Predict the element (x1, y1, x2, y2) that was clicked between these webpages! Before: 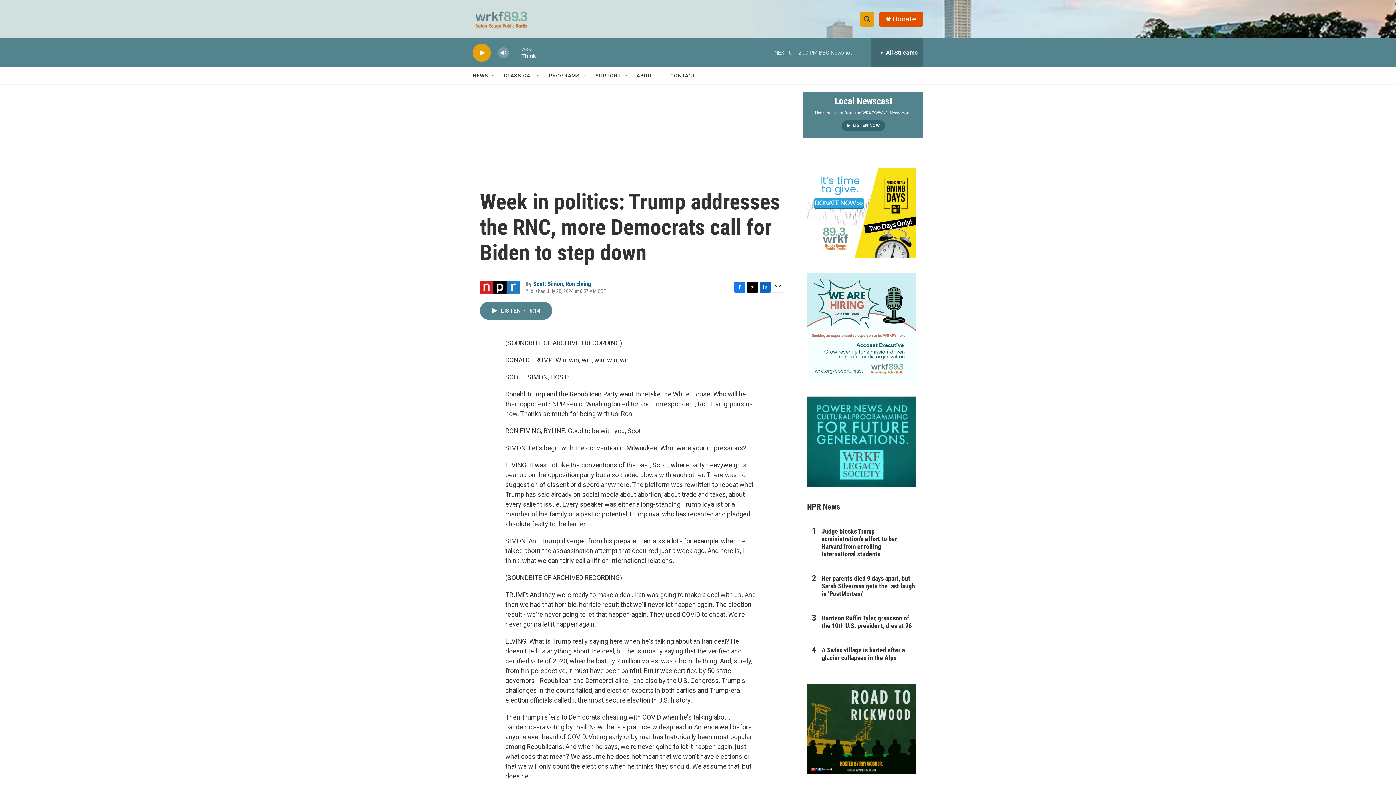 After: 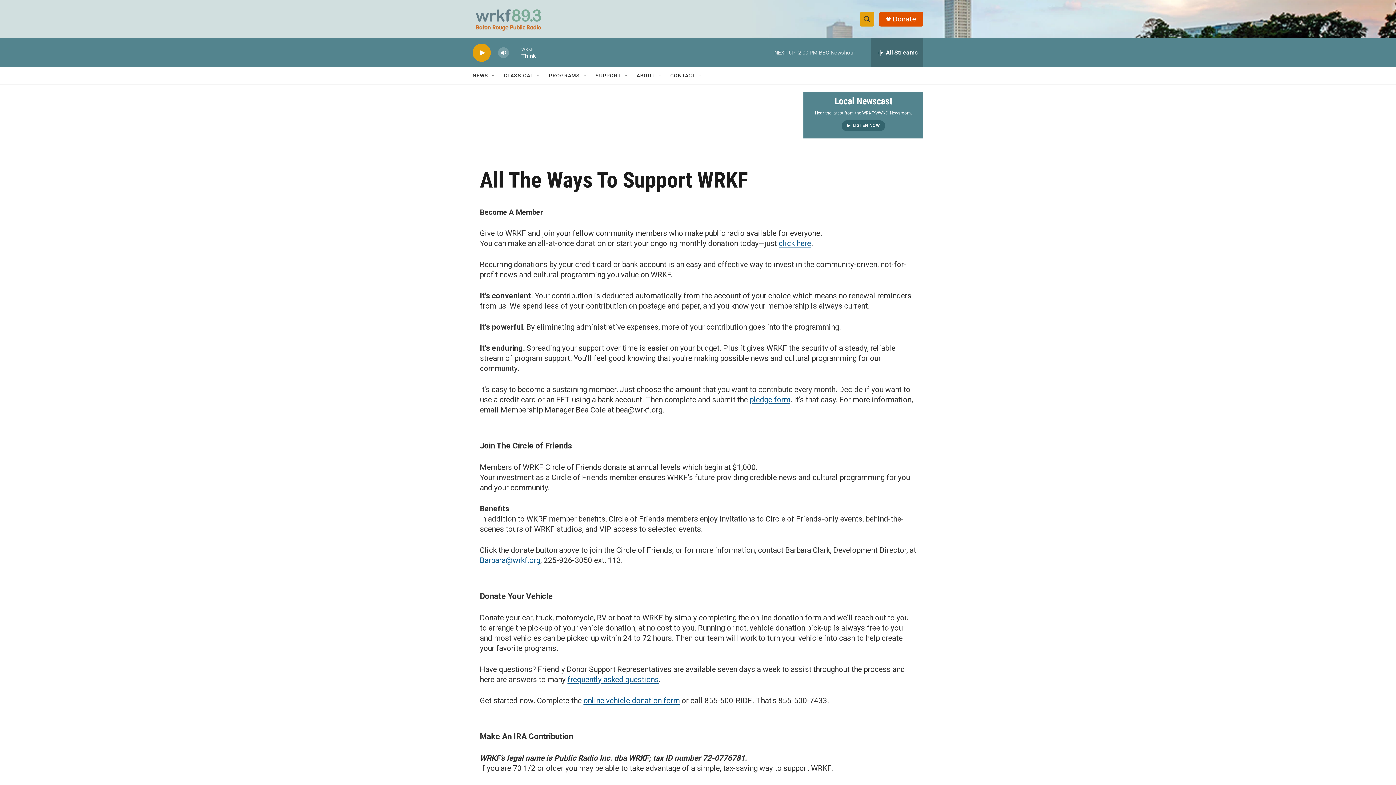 Action: bbox: (807, 396, 916, 487)